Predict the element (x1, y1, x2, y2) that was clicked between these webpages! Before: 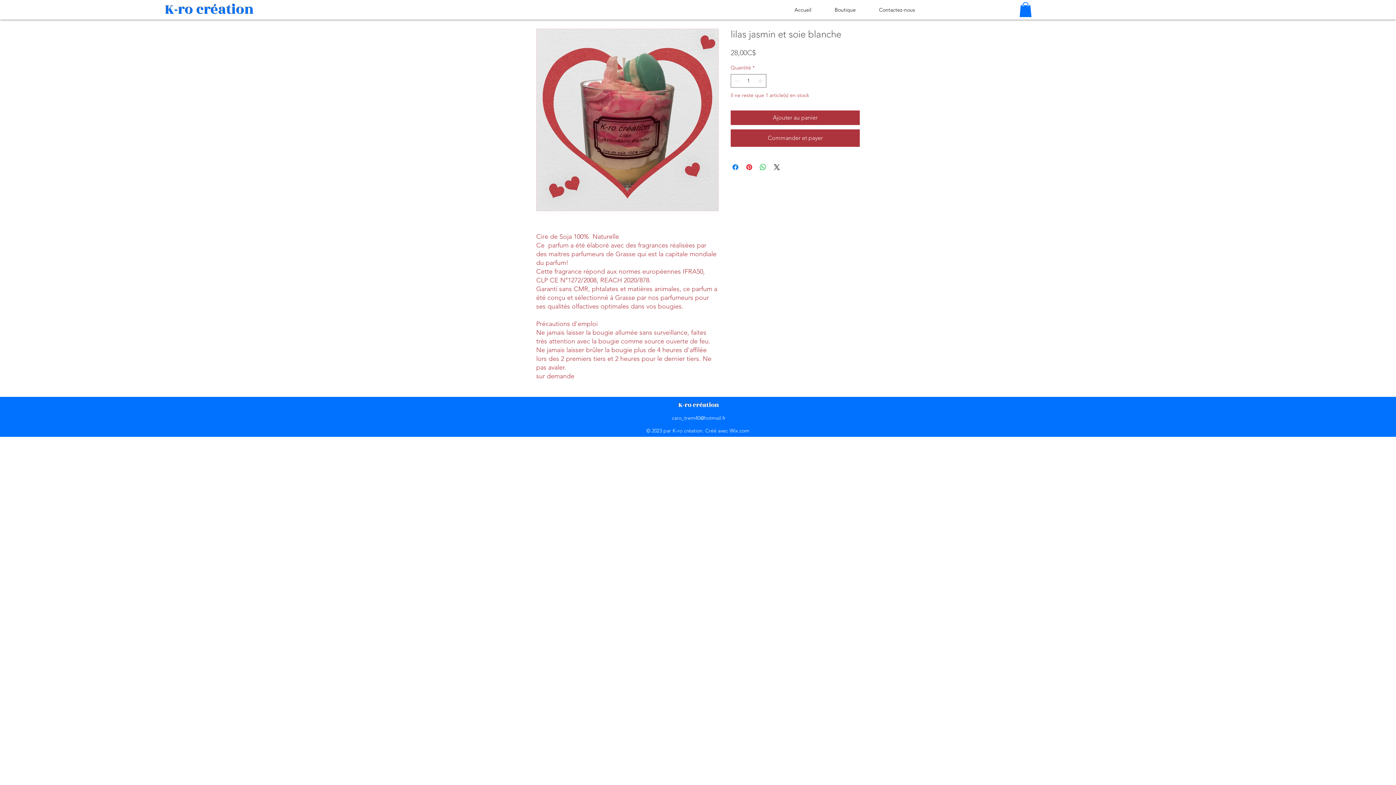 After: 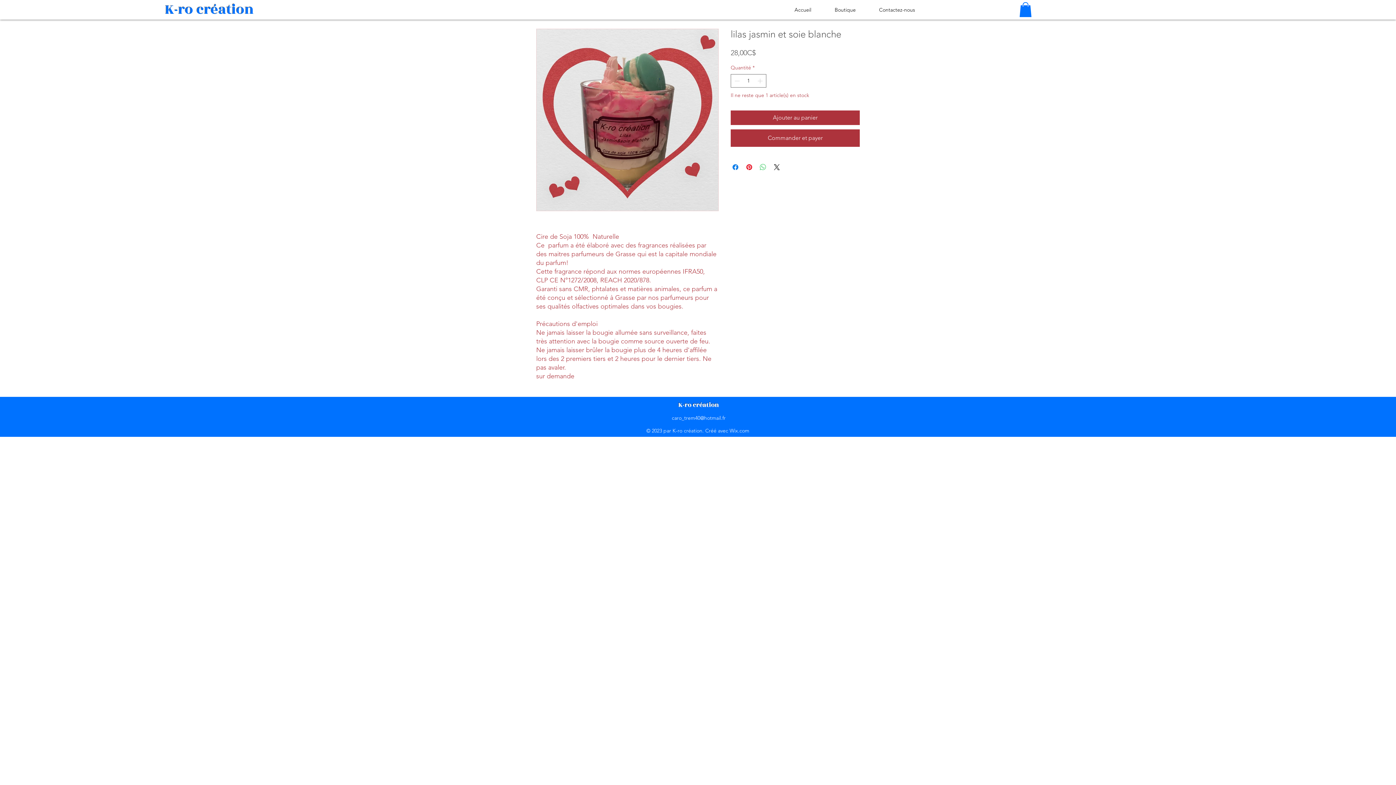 Action: bbox: (758, 162, 767, 171) label: Partager sur WhatsApp